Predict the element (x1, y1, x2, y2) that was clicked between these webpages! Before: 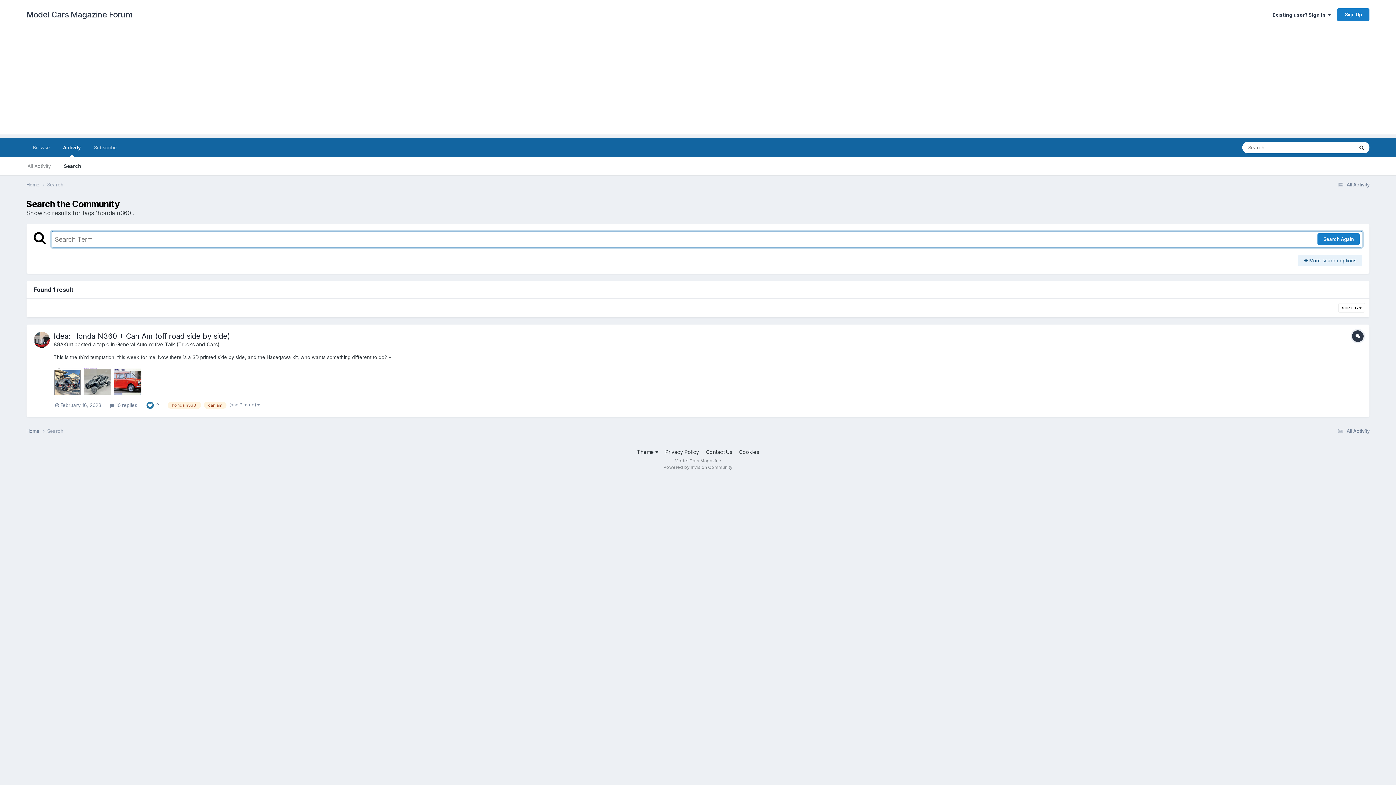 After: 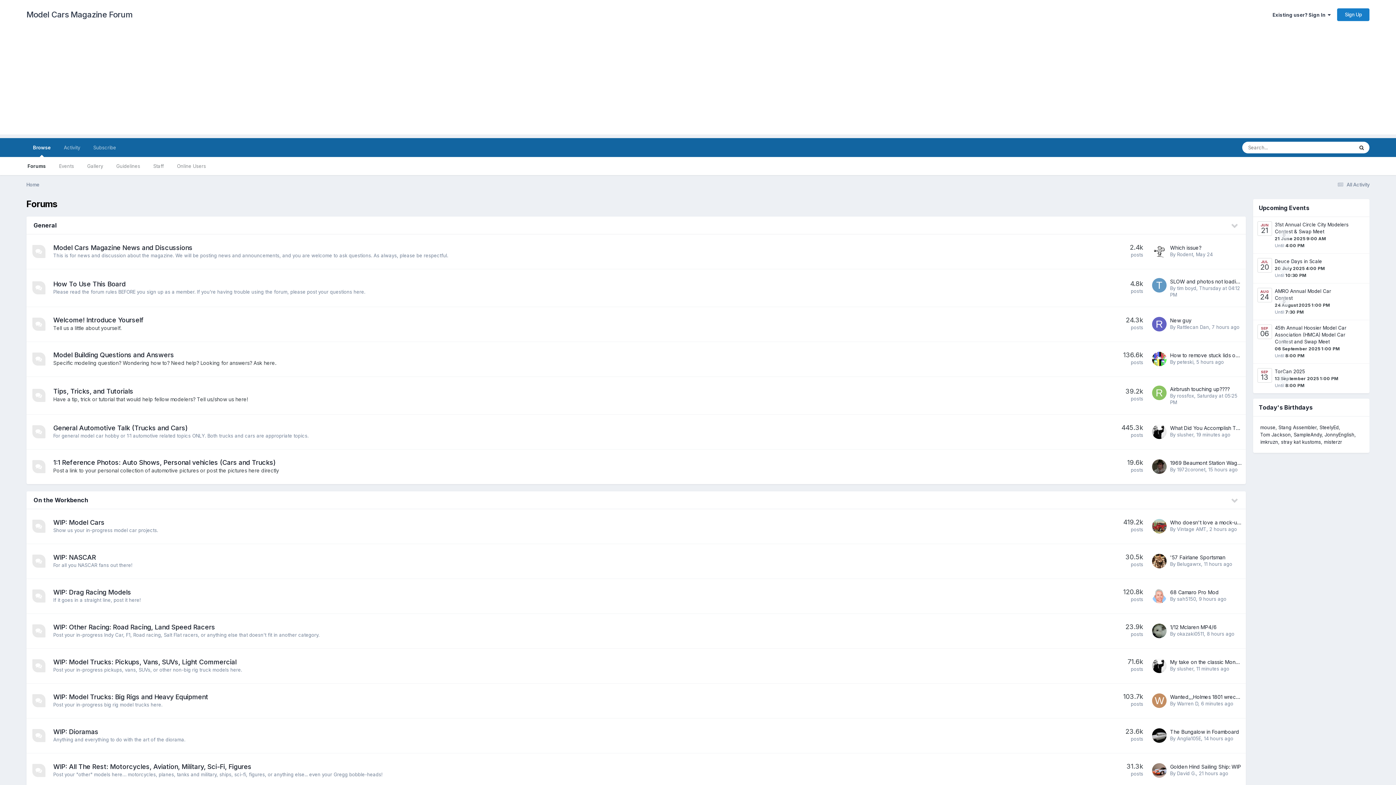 Action: bbox: (26, 181, 47, 188) label: Home 